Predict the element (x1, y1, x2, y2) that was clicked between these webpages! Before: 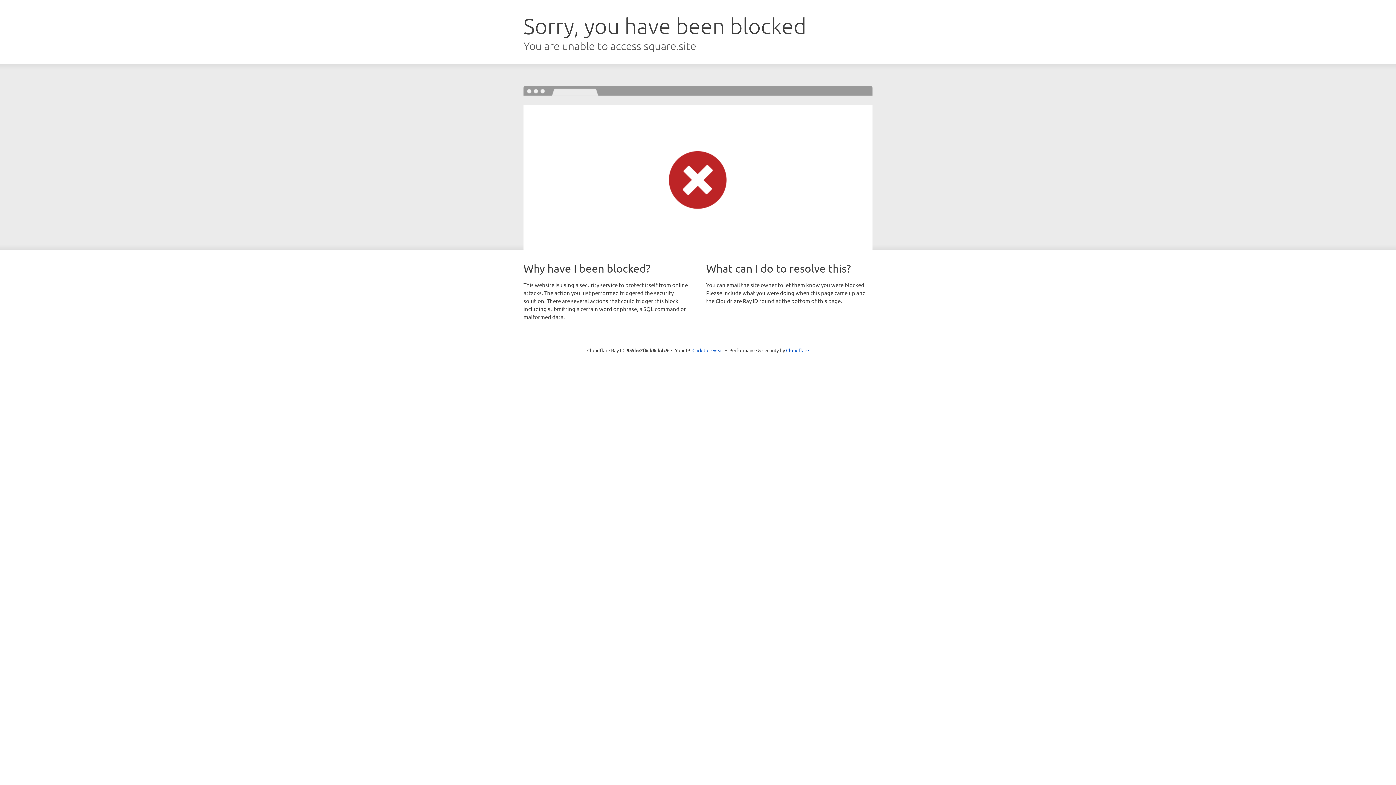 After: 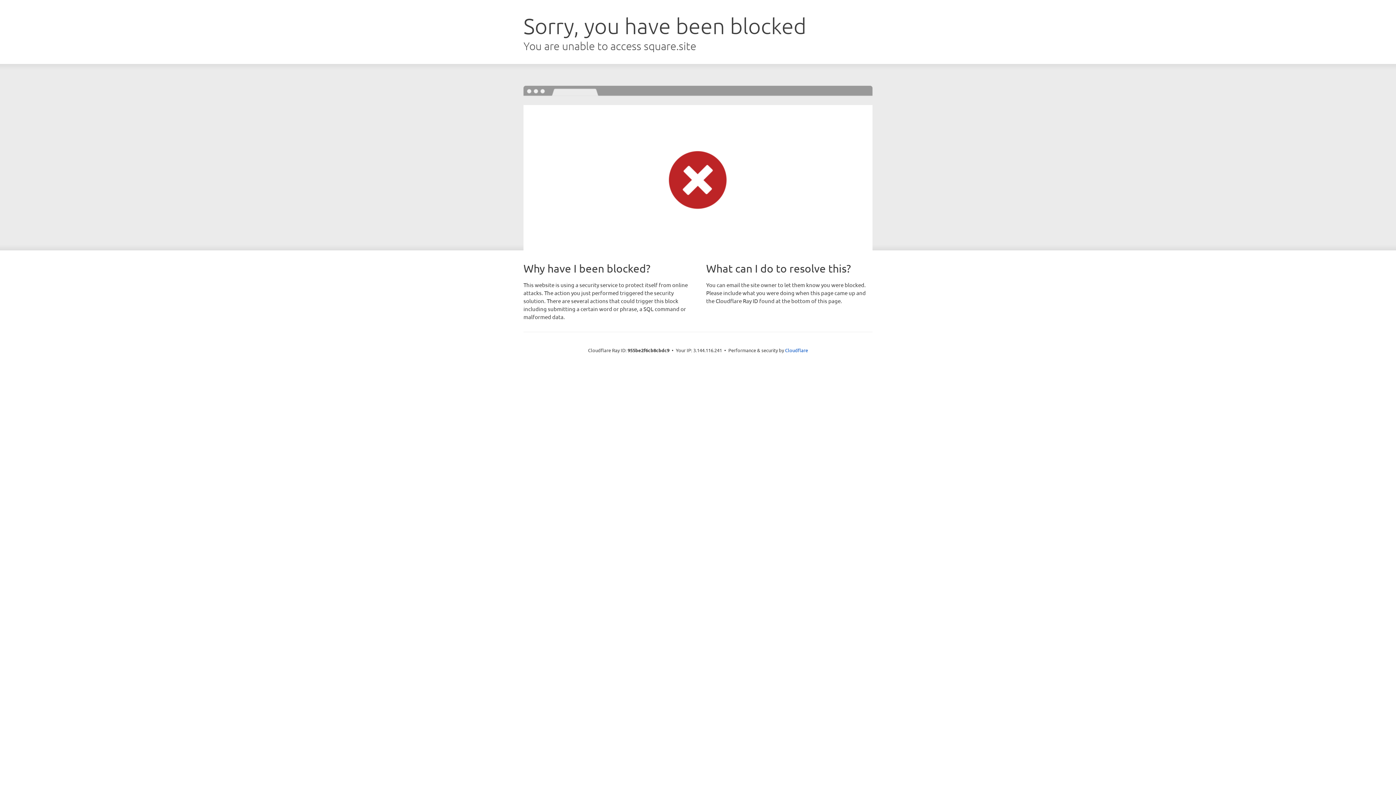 Action: bbox: (692, 346, 723, 353) label: Click to reveal